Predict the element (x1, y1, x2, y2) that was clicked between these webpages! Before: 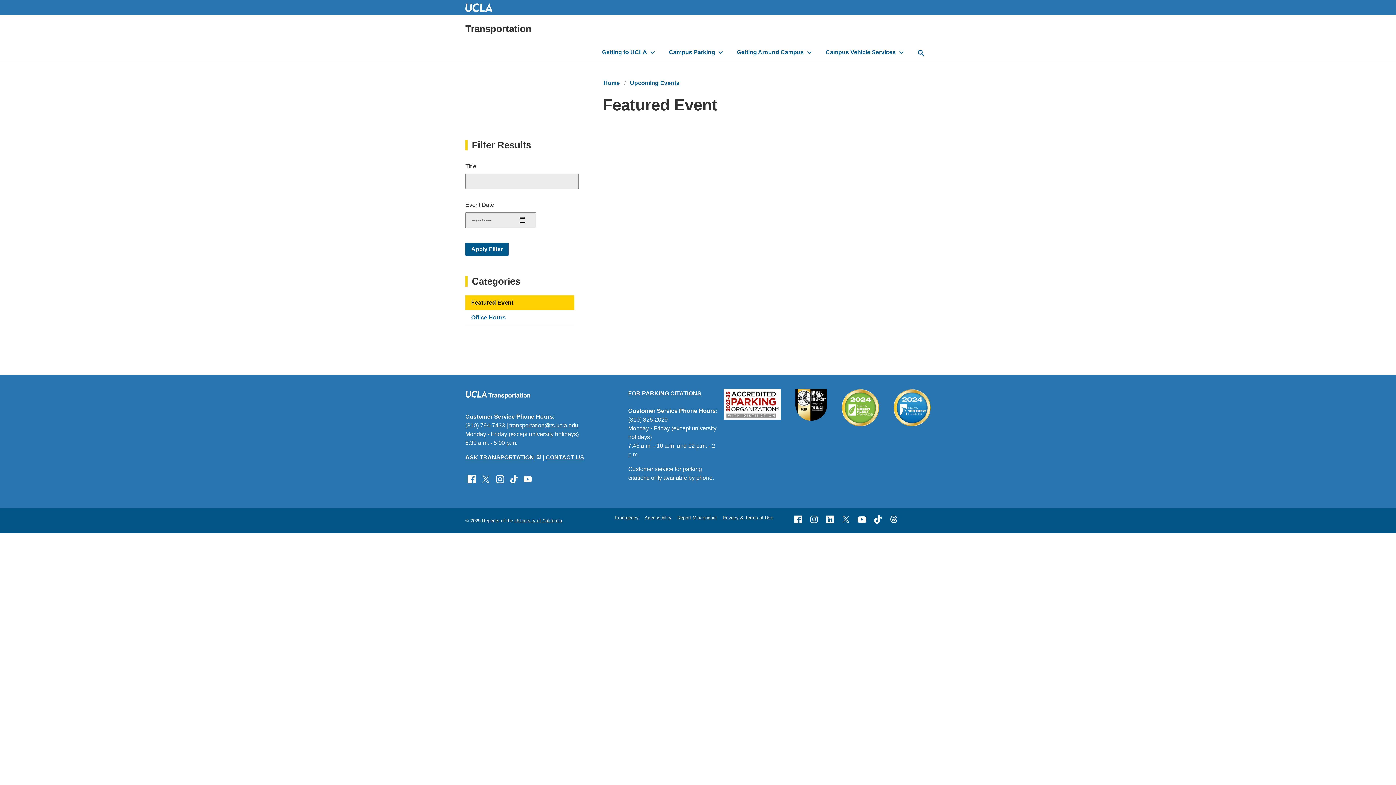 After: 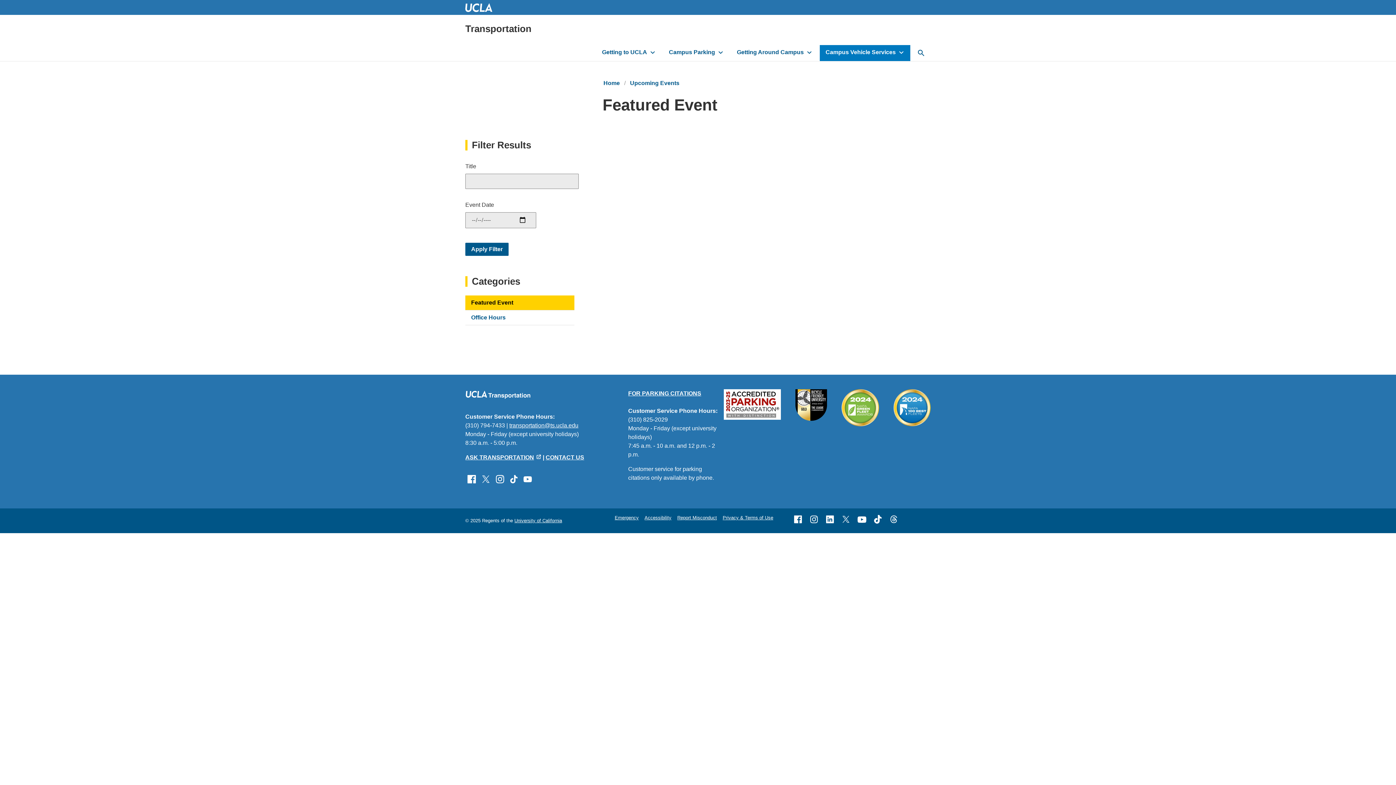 Action: bbox: (896, 49, 906, 55) label: toggle button to access submenu